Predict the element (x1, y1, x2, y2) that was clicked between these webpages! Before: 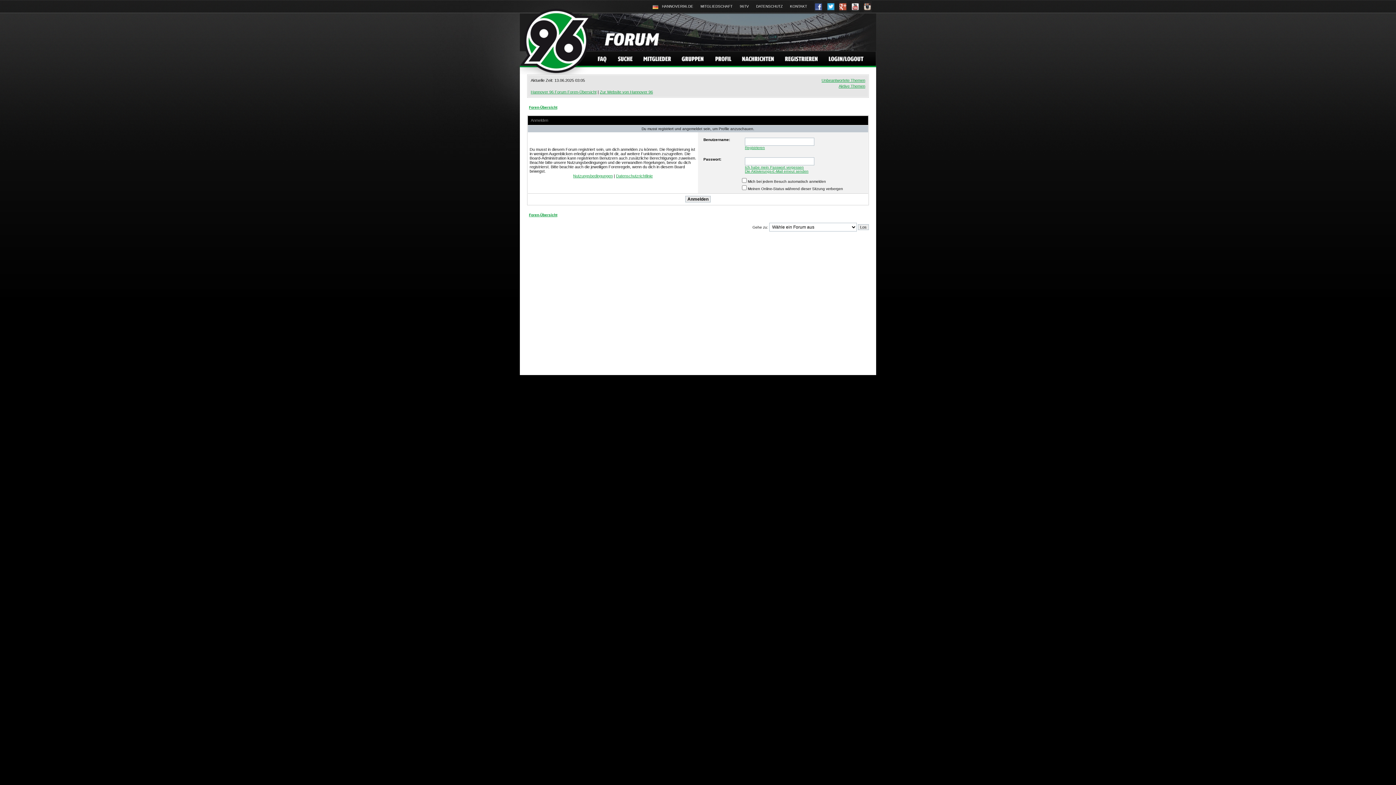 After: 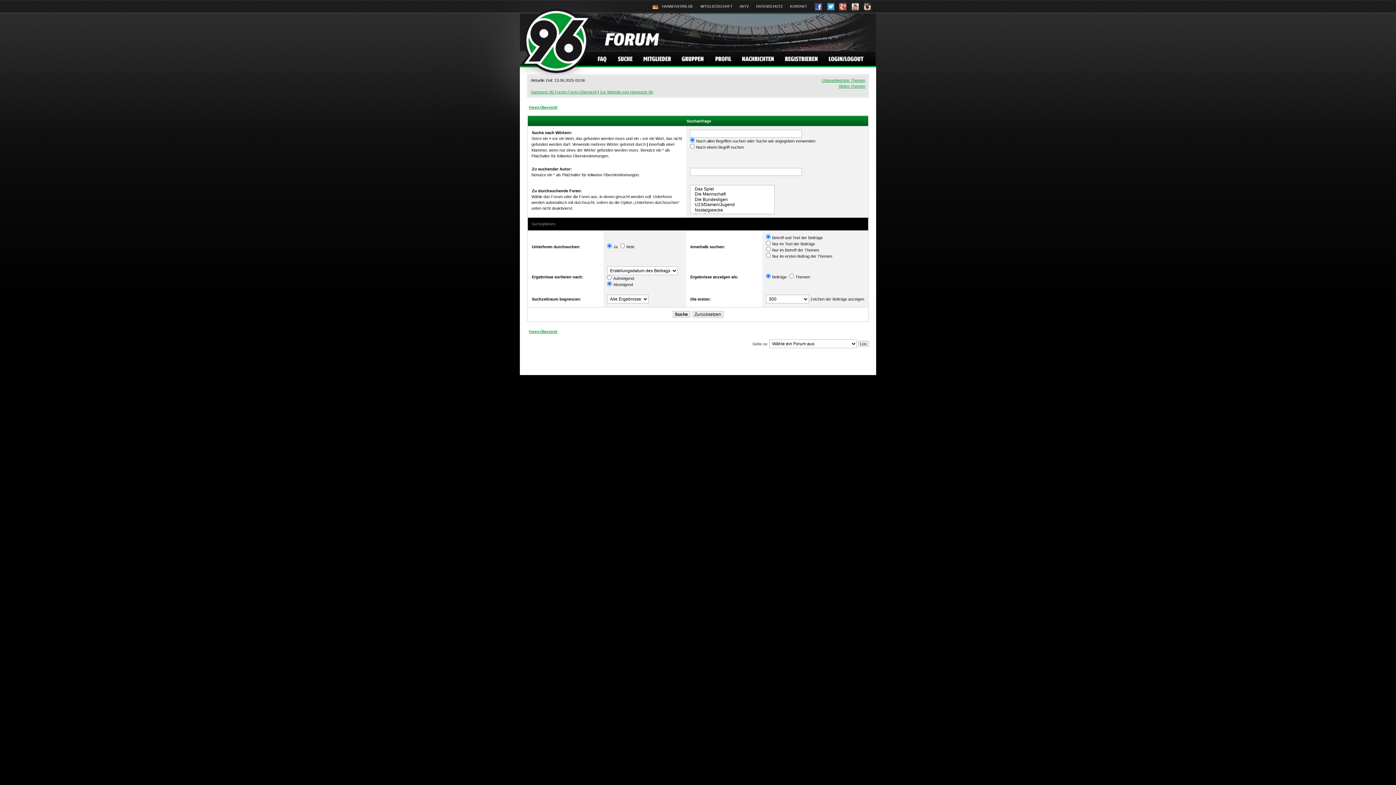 Action: bbox: (612, 51, 638, 65)